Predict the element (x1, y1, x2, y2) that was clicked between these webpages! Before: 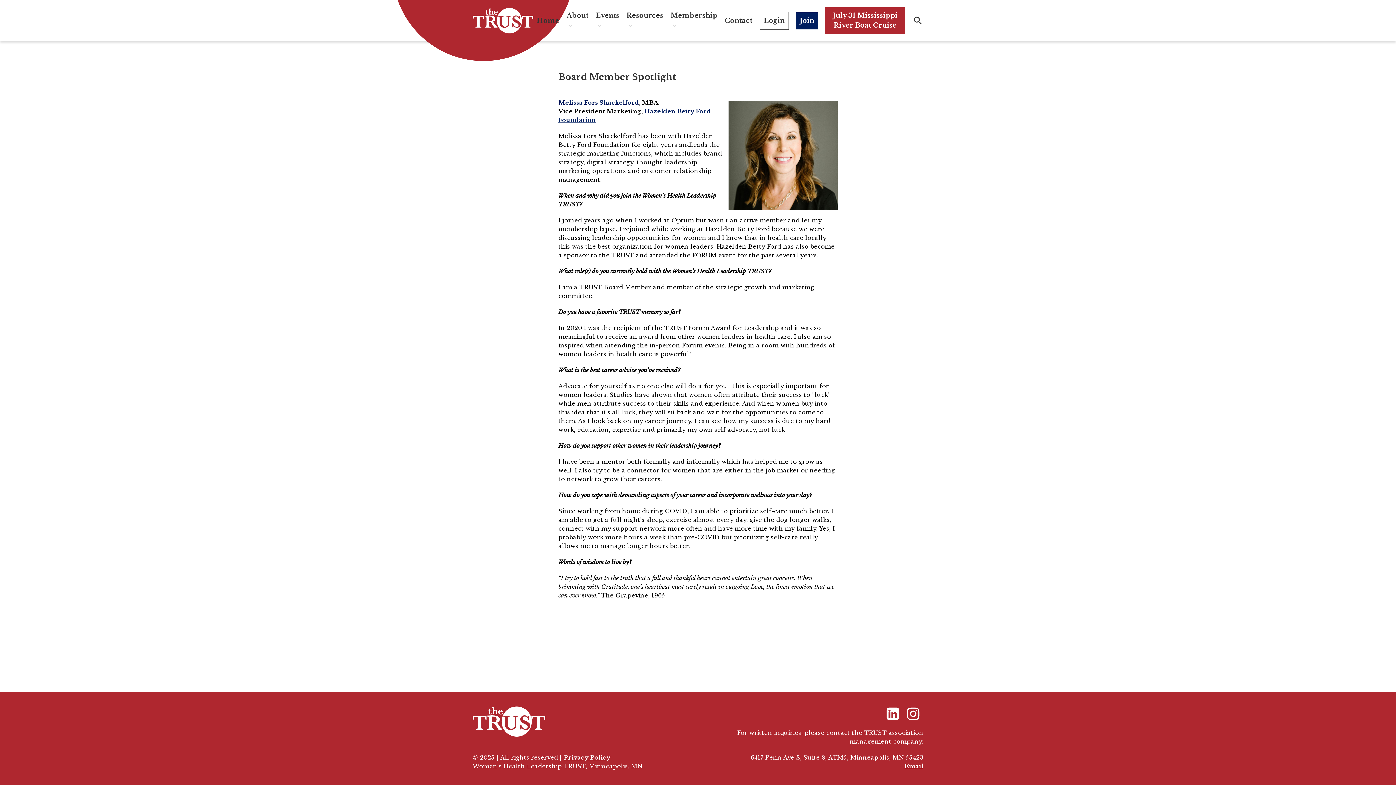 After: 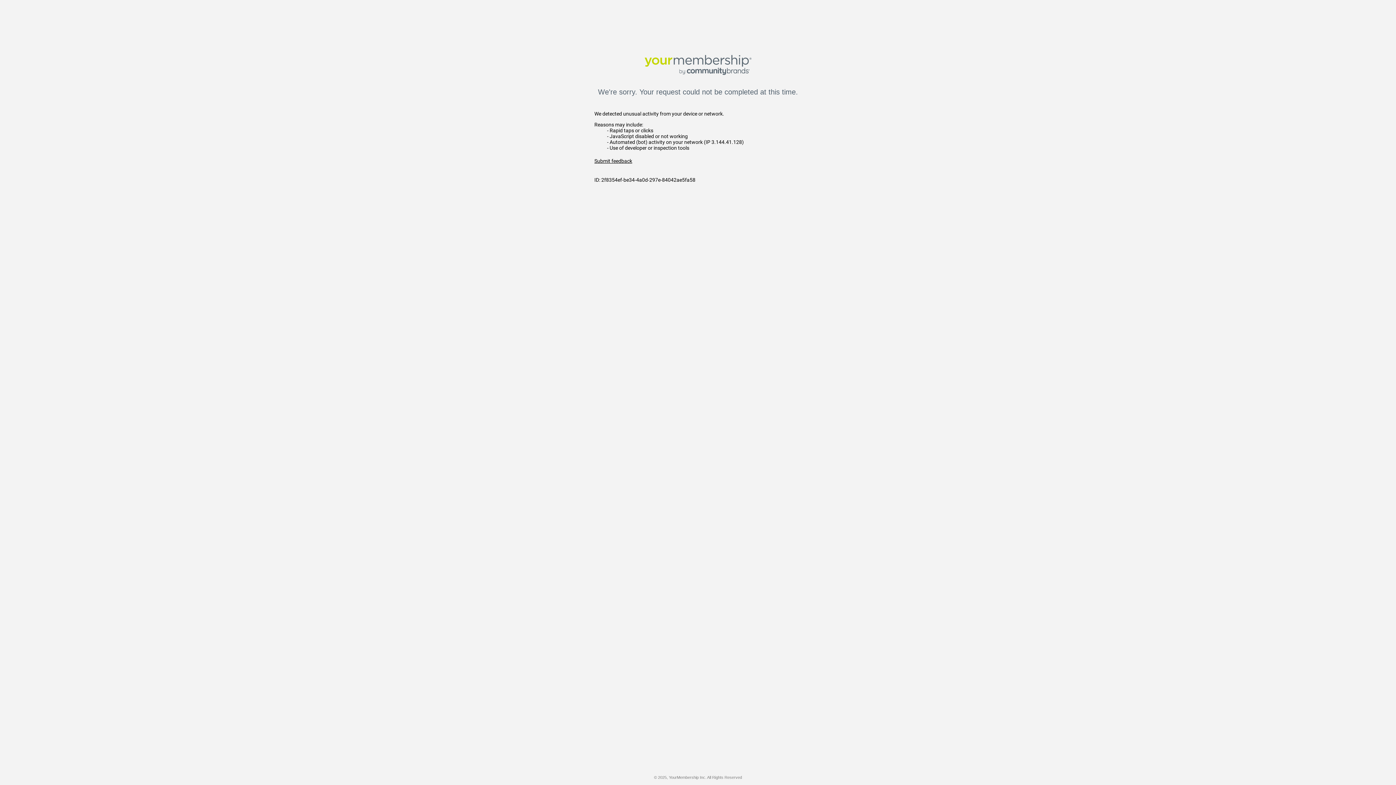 Action: bbox: (759, 11, 788, 29) label: Login